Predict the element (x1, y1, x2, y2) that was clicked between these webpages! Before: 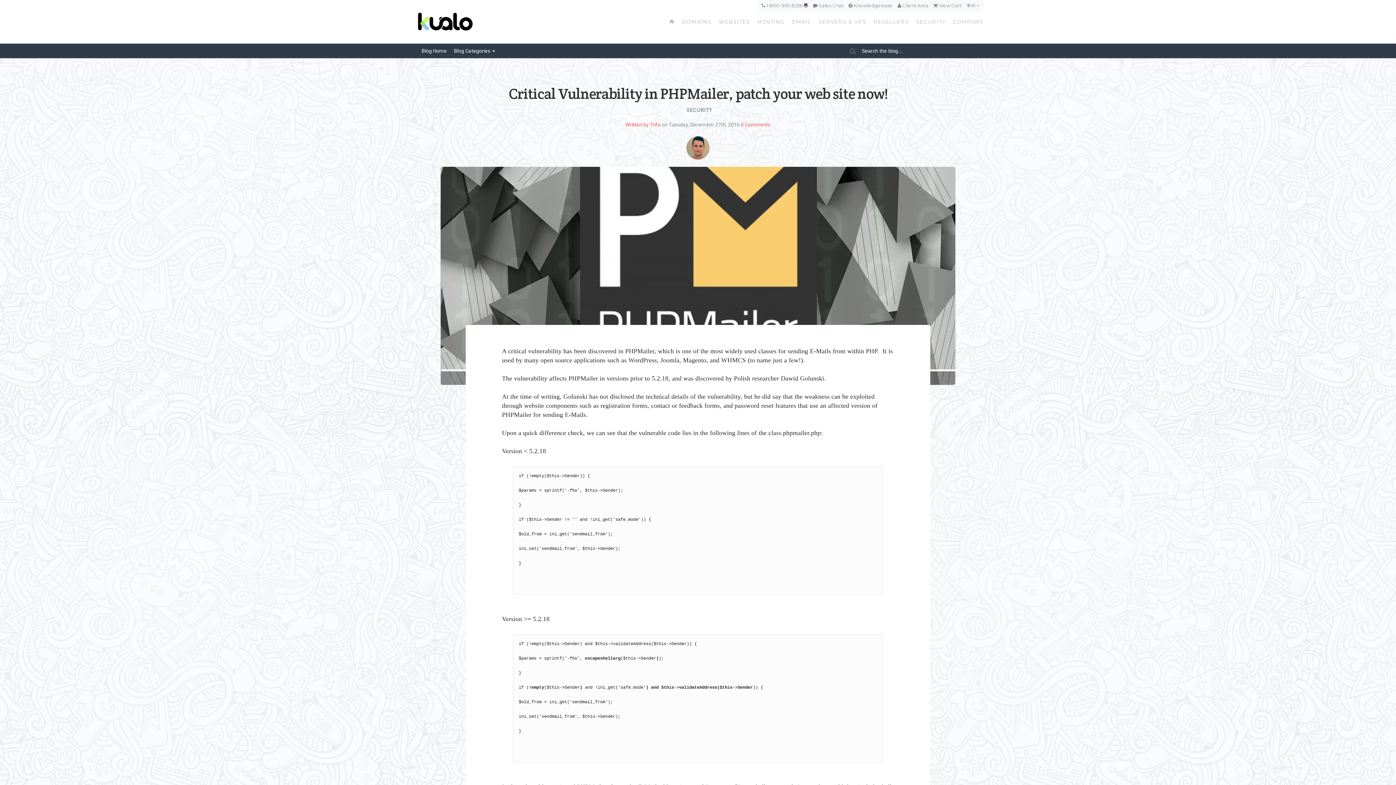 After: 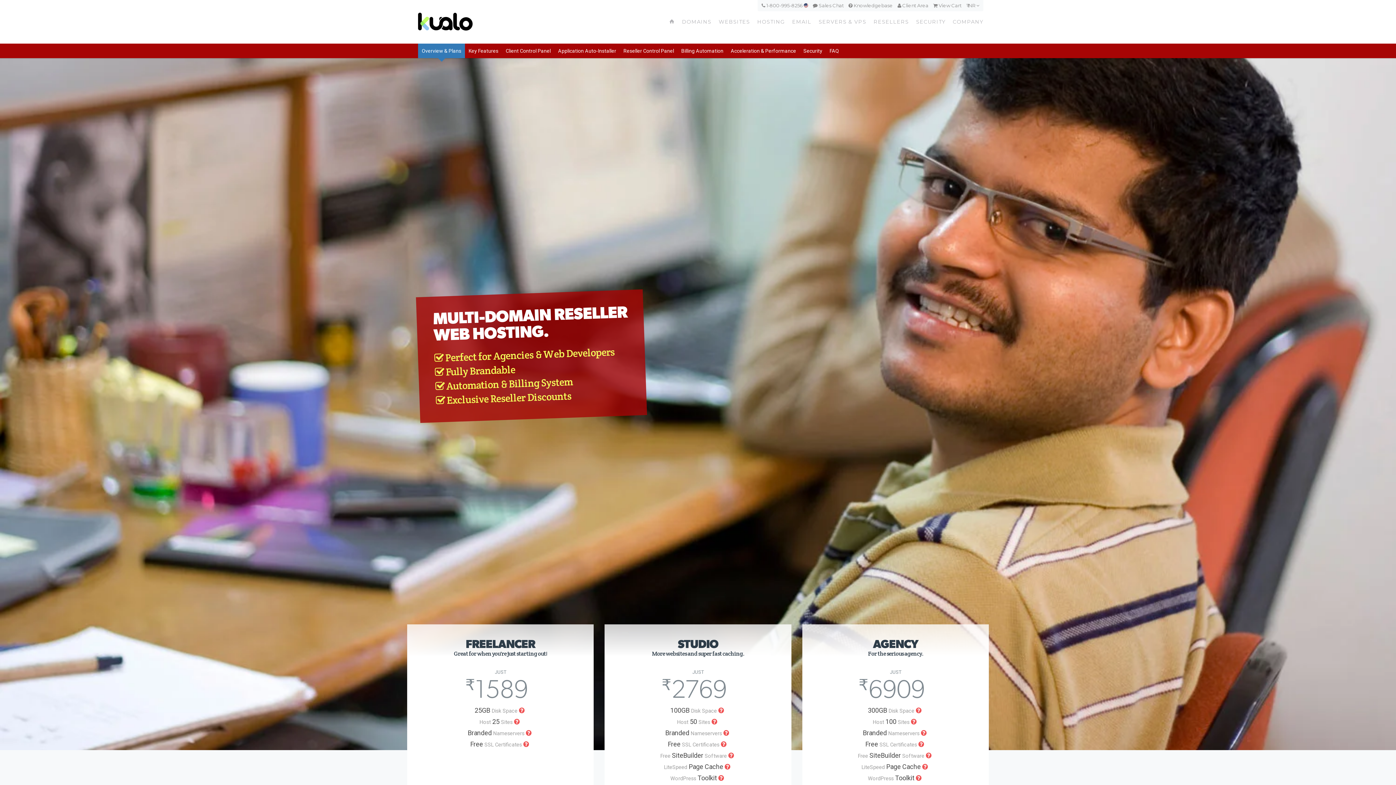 Action: bbox: (870, 16, 912, 27) label: RESELLERS